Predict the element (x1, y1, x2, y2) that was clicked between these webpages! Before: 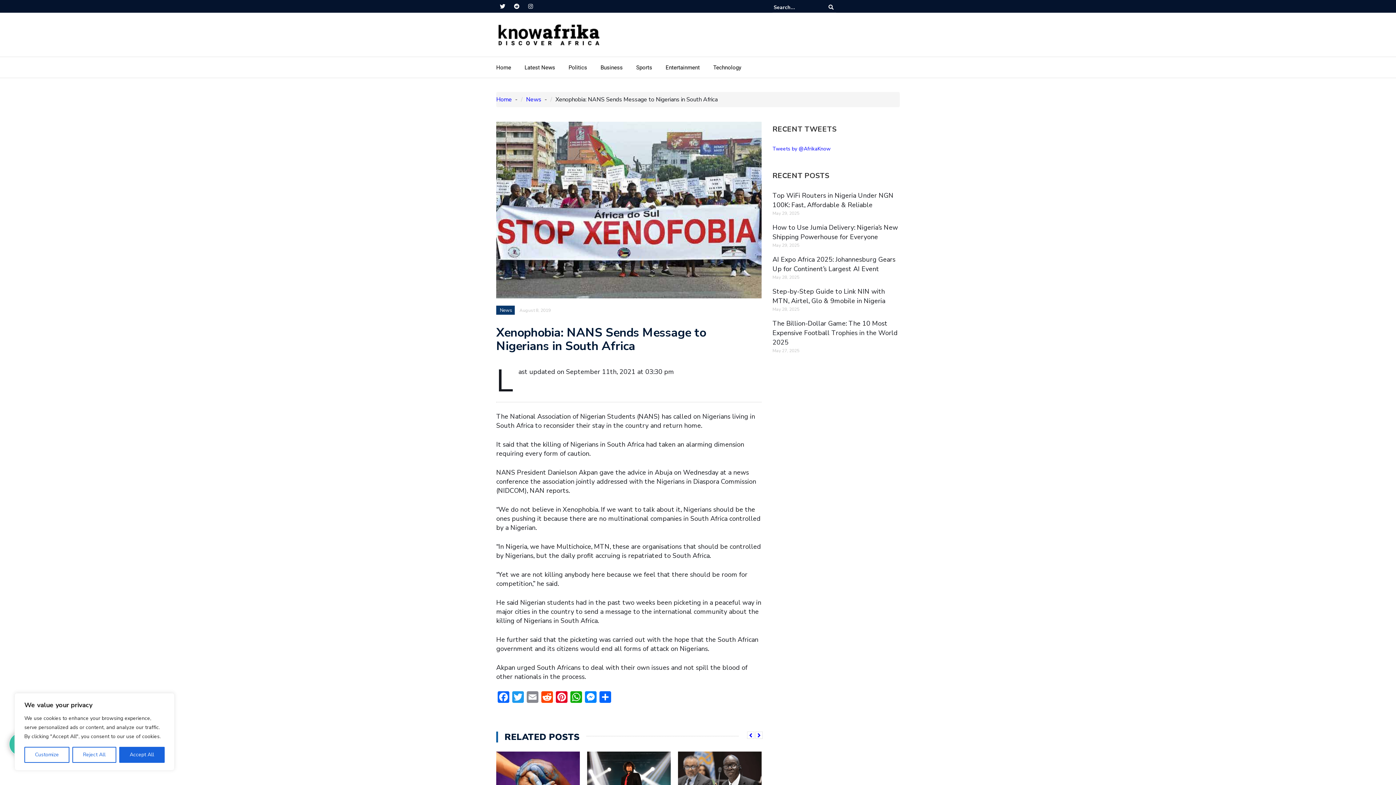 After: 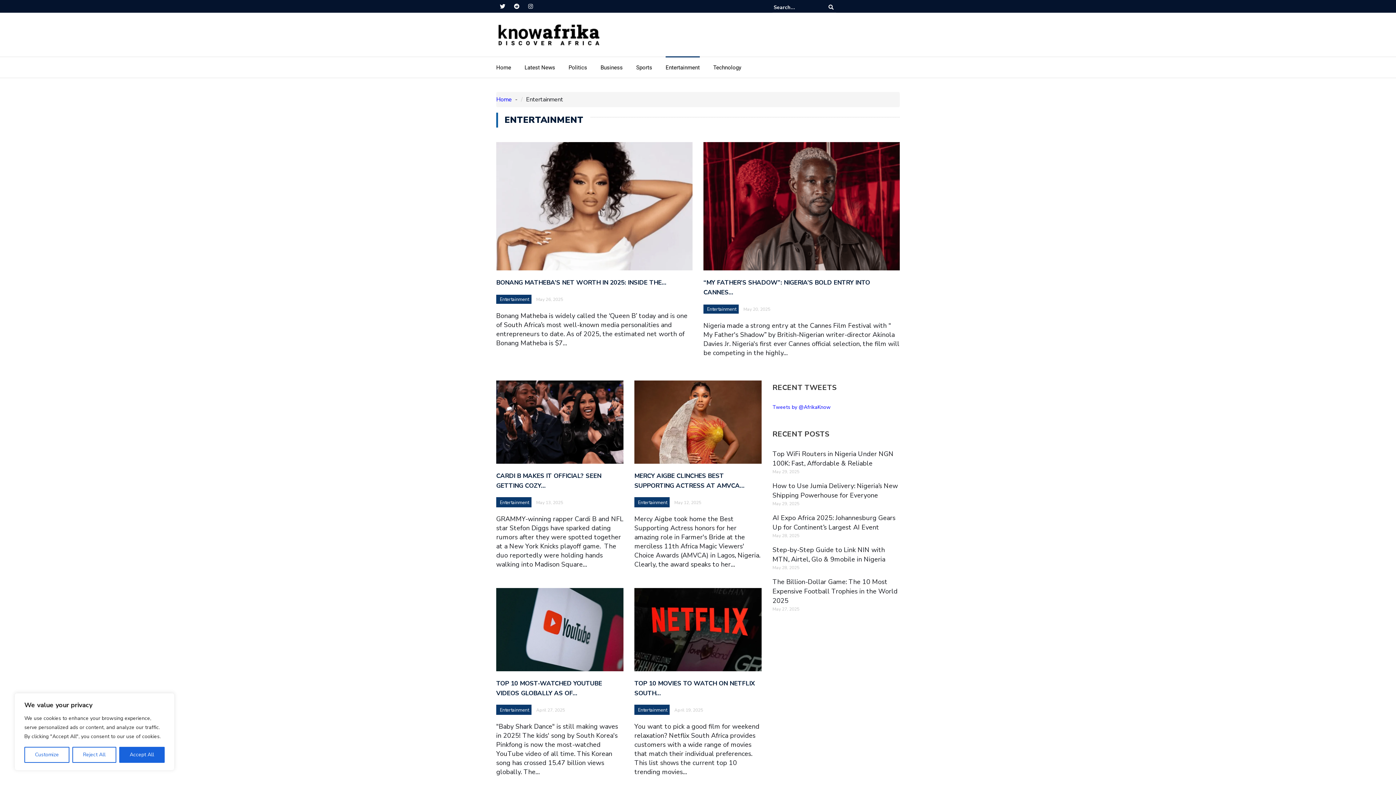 Action: bbox: (665, 62, 700, 75) label: Entertainment